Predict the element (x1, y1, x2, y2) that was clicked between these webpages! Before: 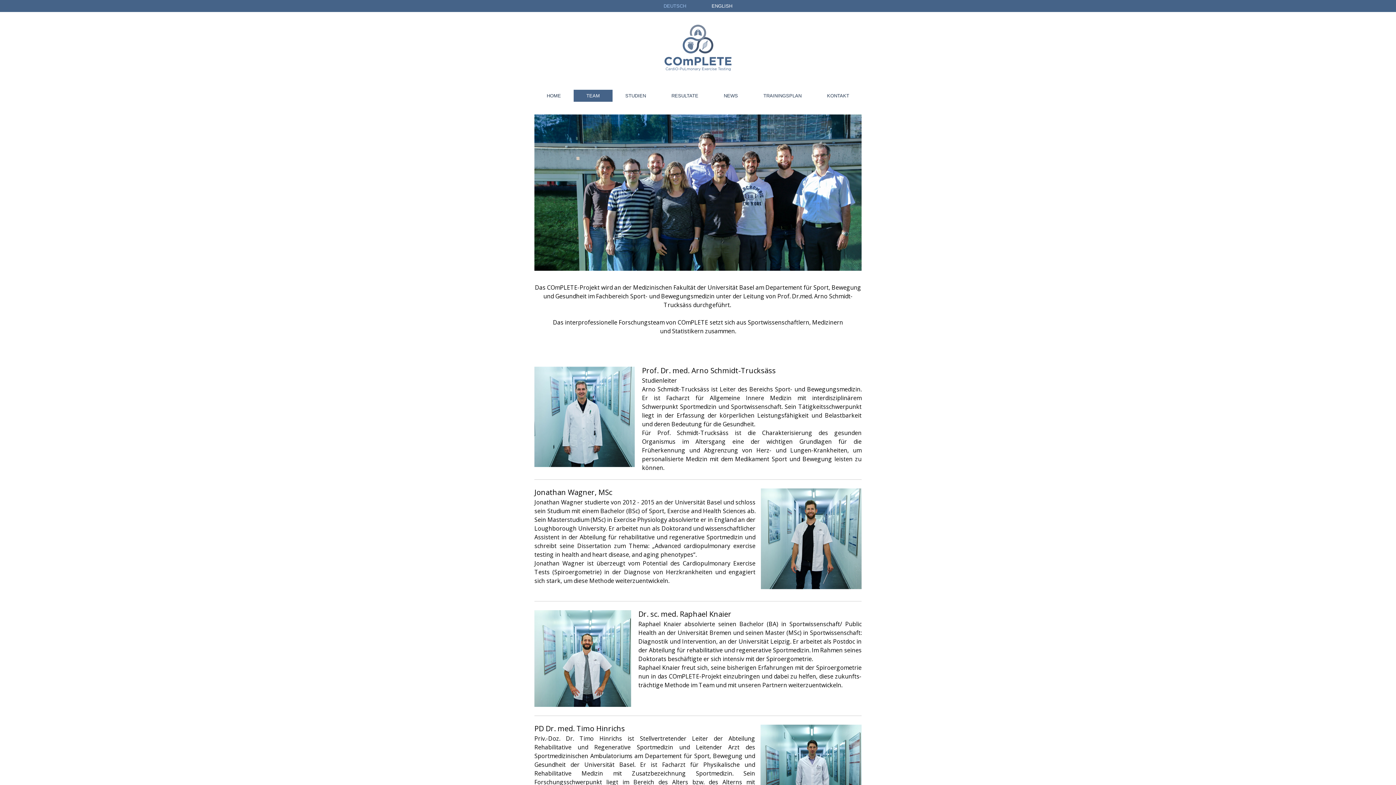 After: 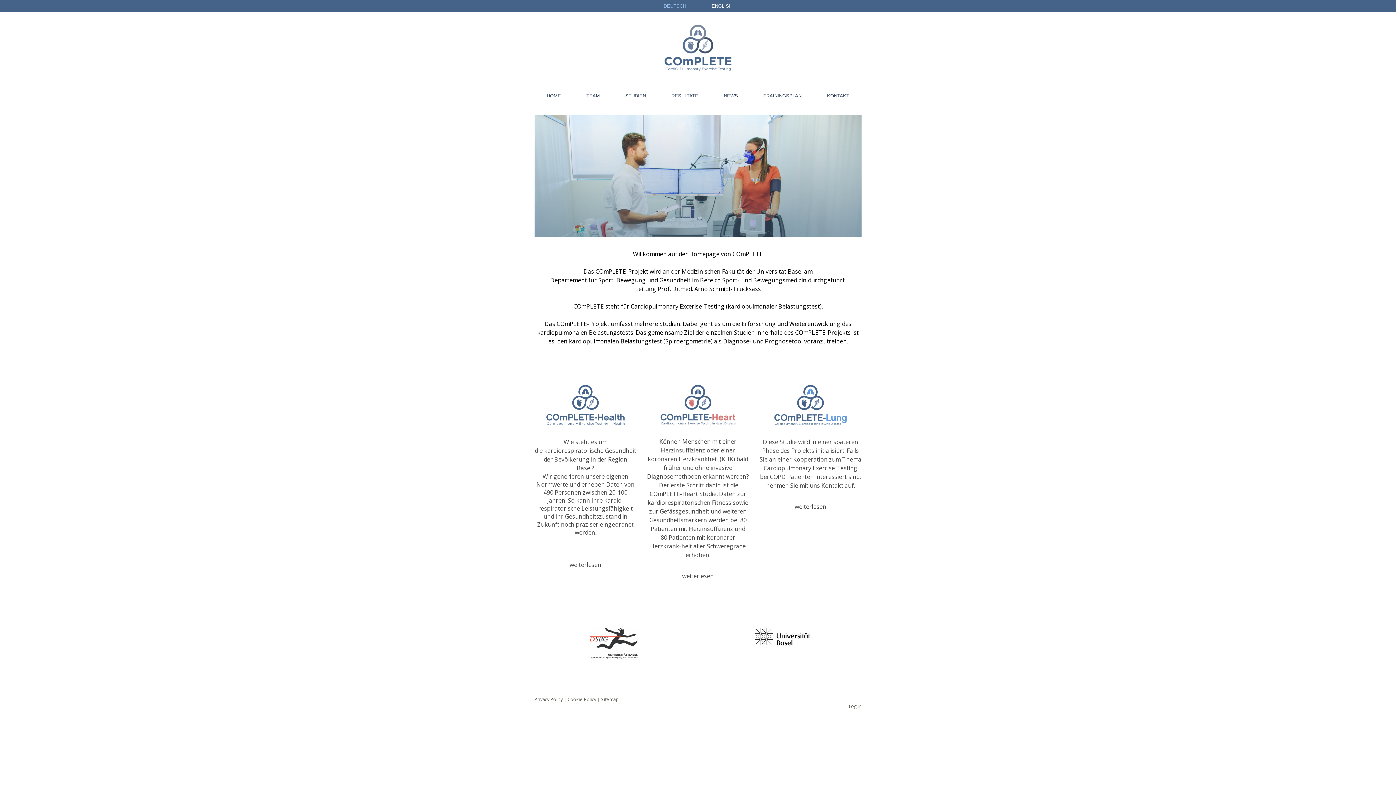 Action: bbox: (664, 25, 731, 33)